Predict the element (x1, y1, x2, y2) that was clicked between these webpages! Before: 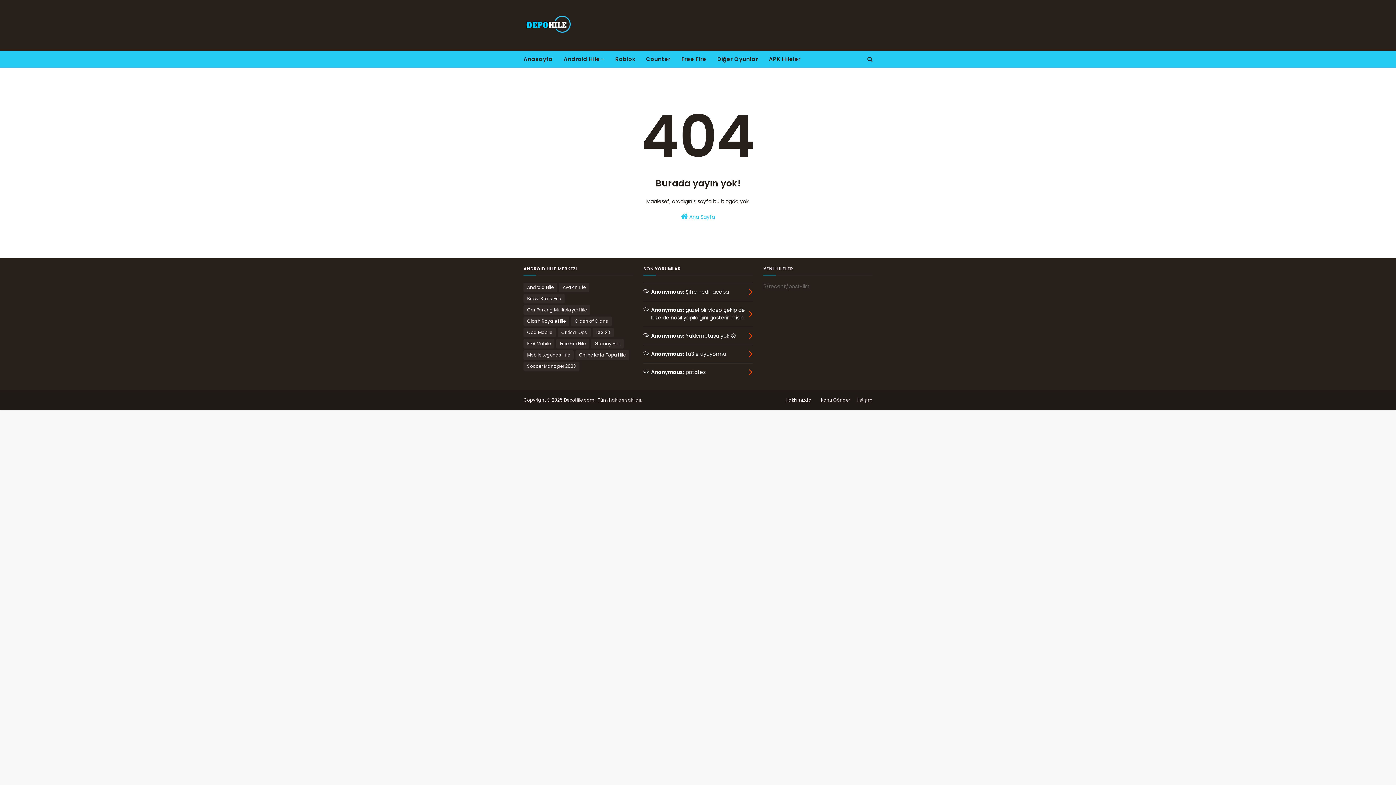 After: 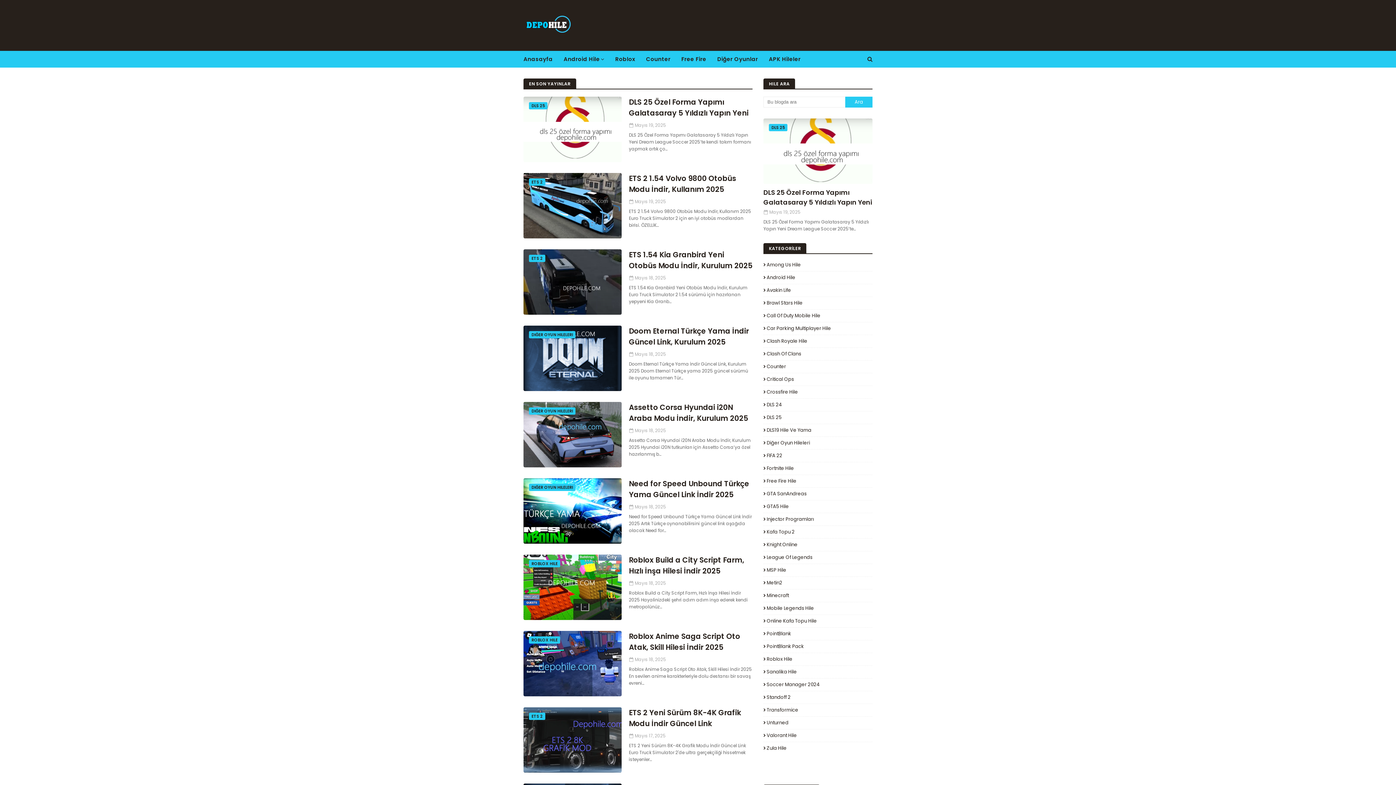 Action: bbox: (523, 14, 572, 38)